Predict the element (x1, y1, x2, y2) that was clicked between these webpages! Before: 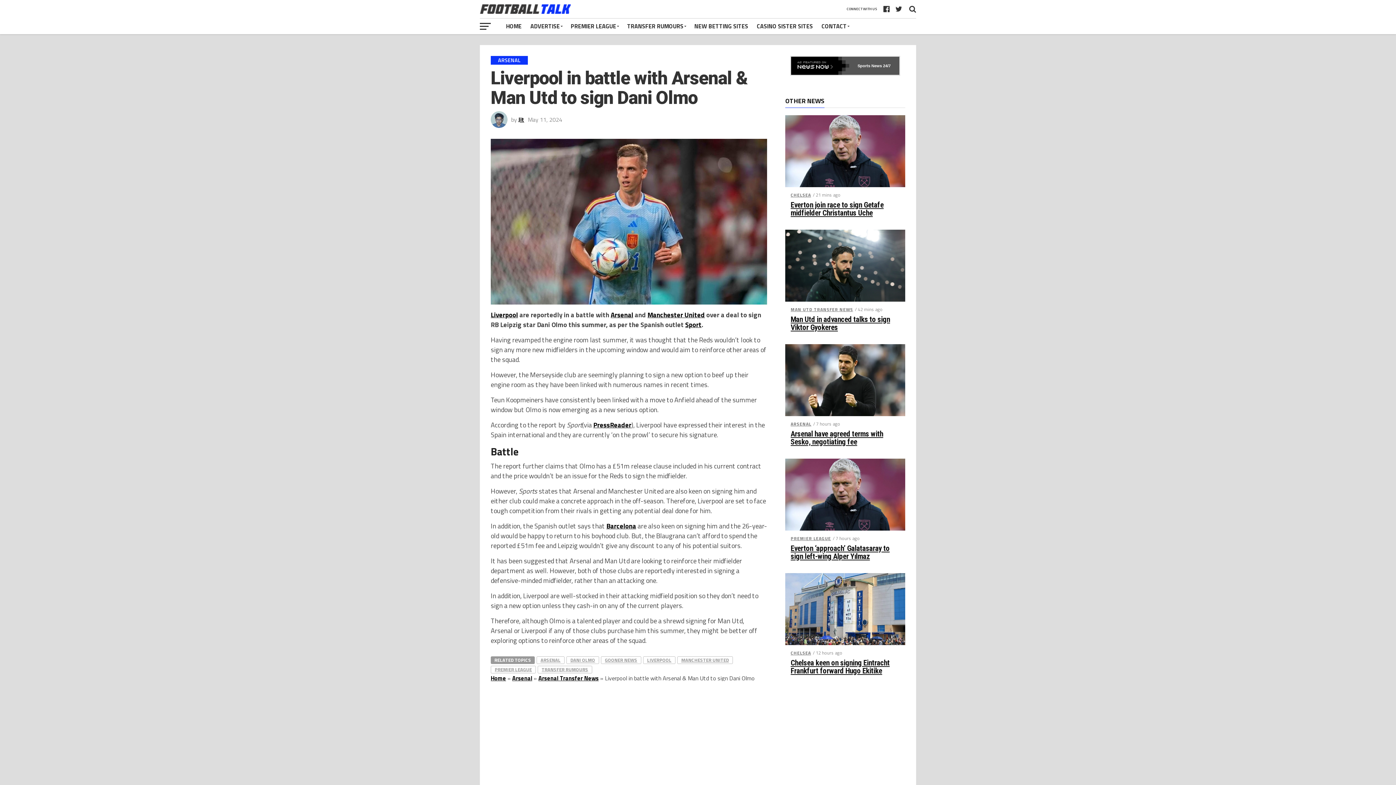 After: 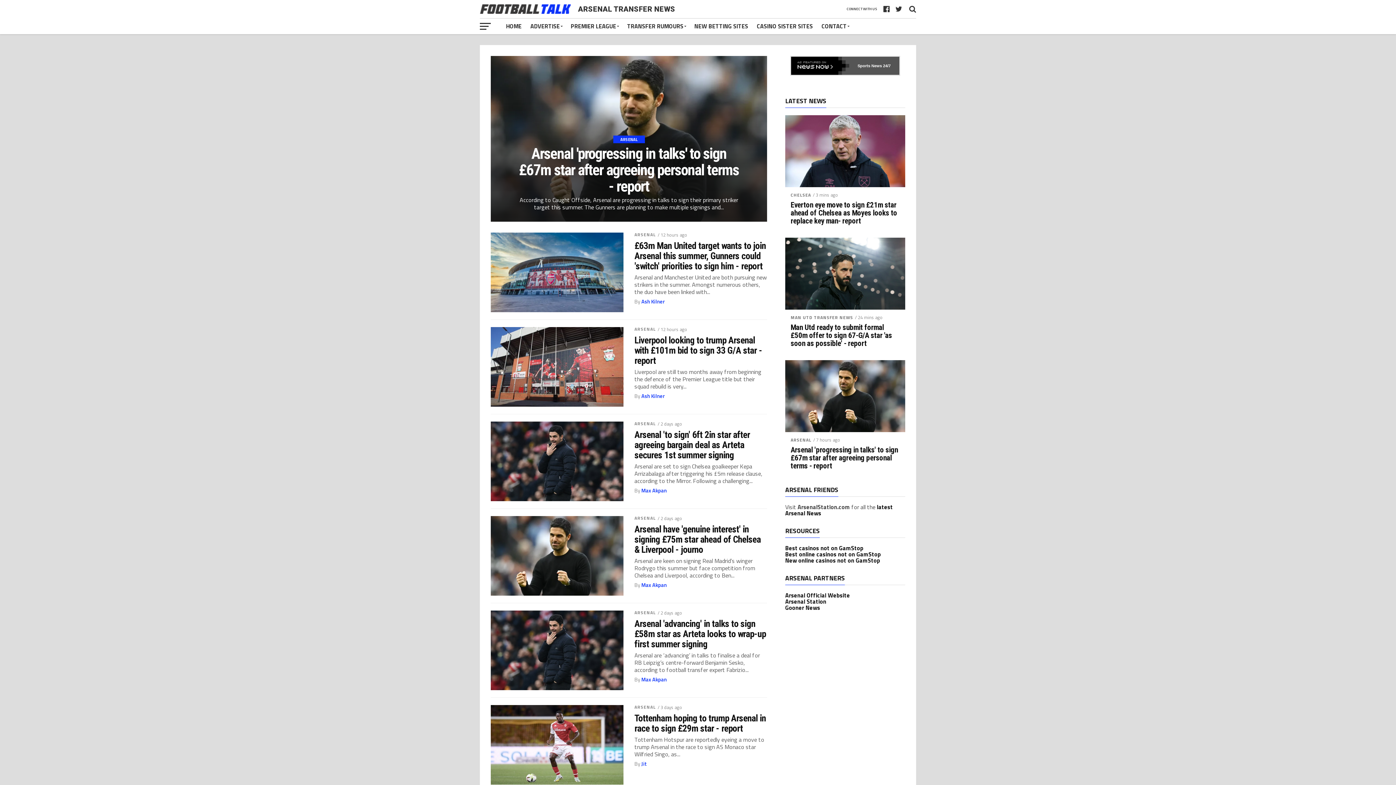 Action: bbox: (538, 674, 598, 682) label: Arsenal Transfer News